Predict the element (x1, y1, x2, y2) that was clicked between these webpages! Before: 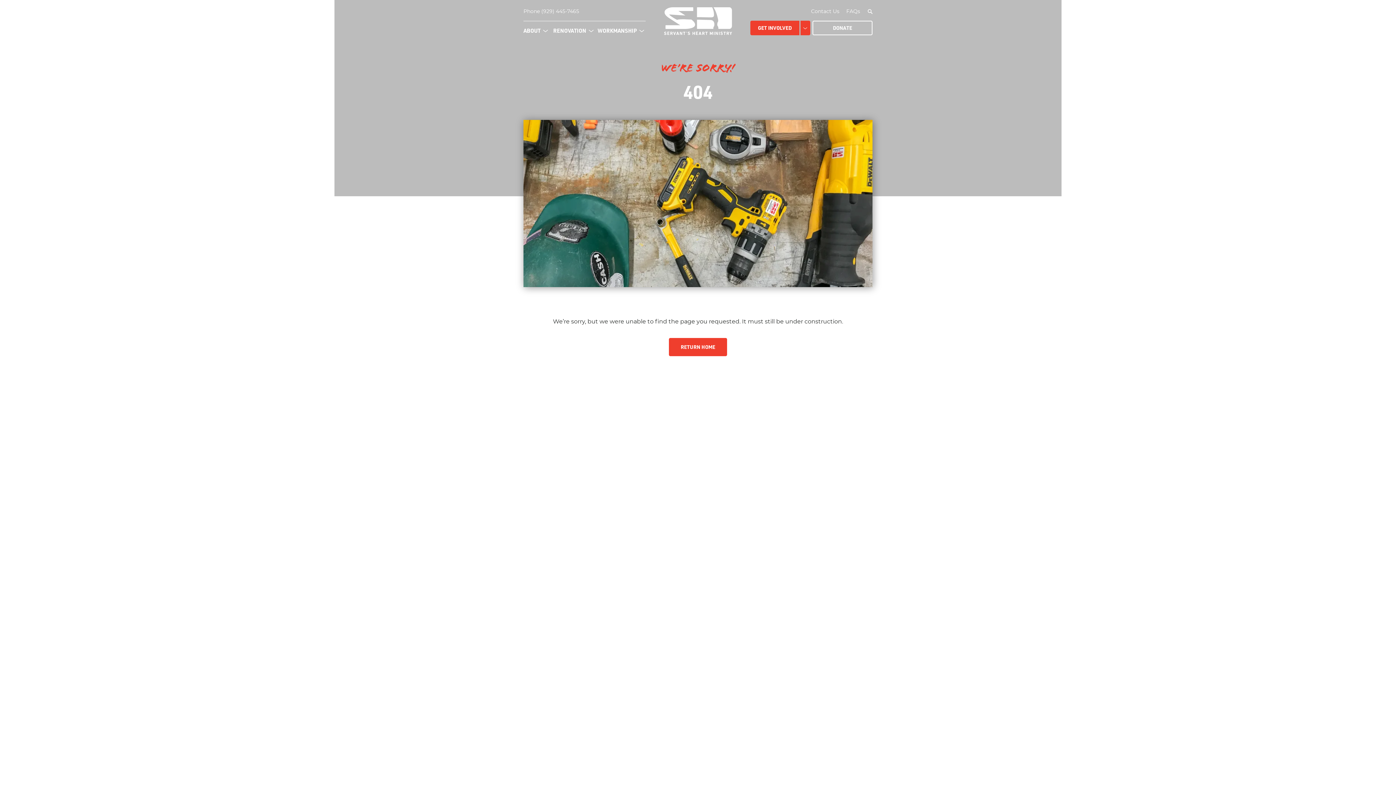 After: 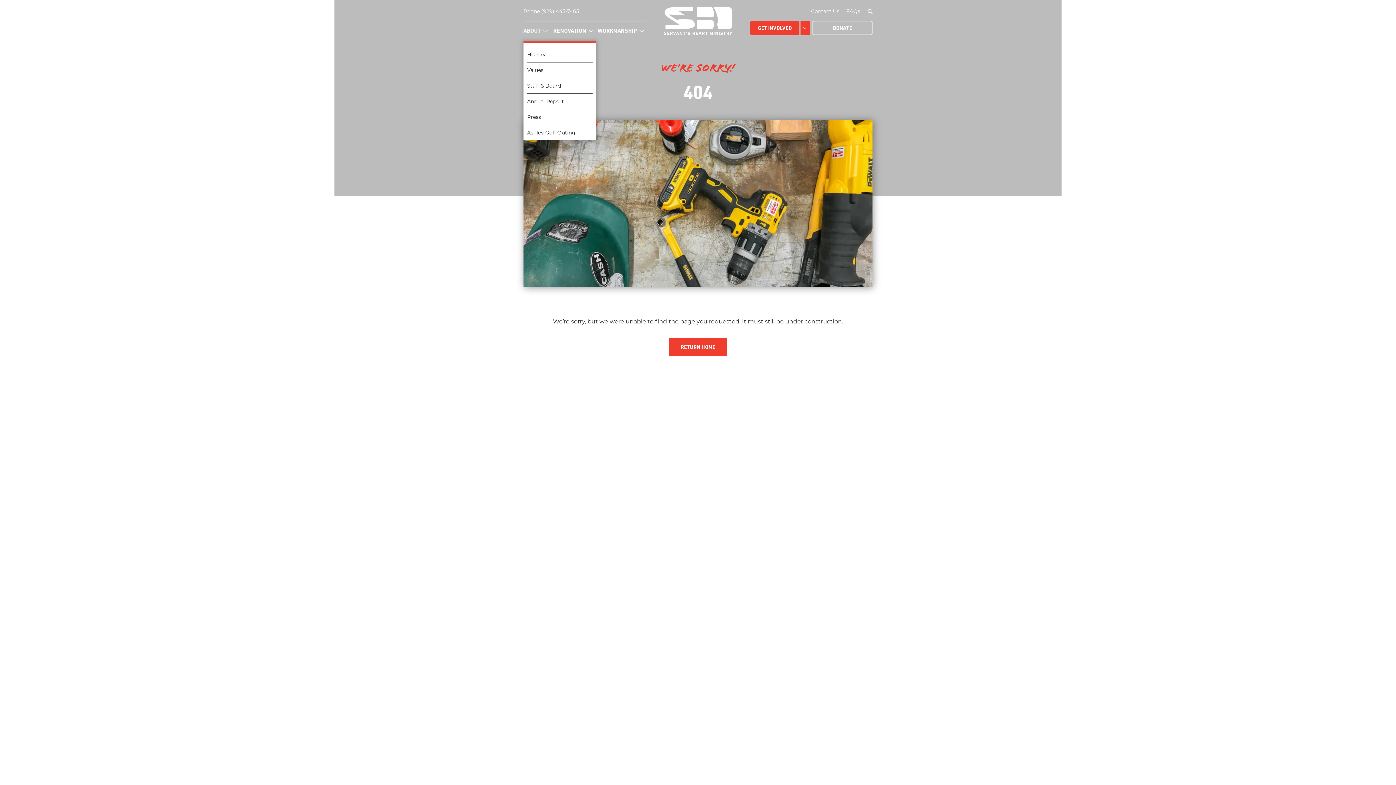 Action: bbox: (523, 26, 540, 34) label: ABOUT